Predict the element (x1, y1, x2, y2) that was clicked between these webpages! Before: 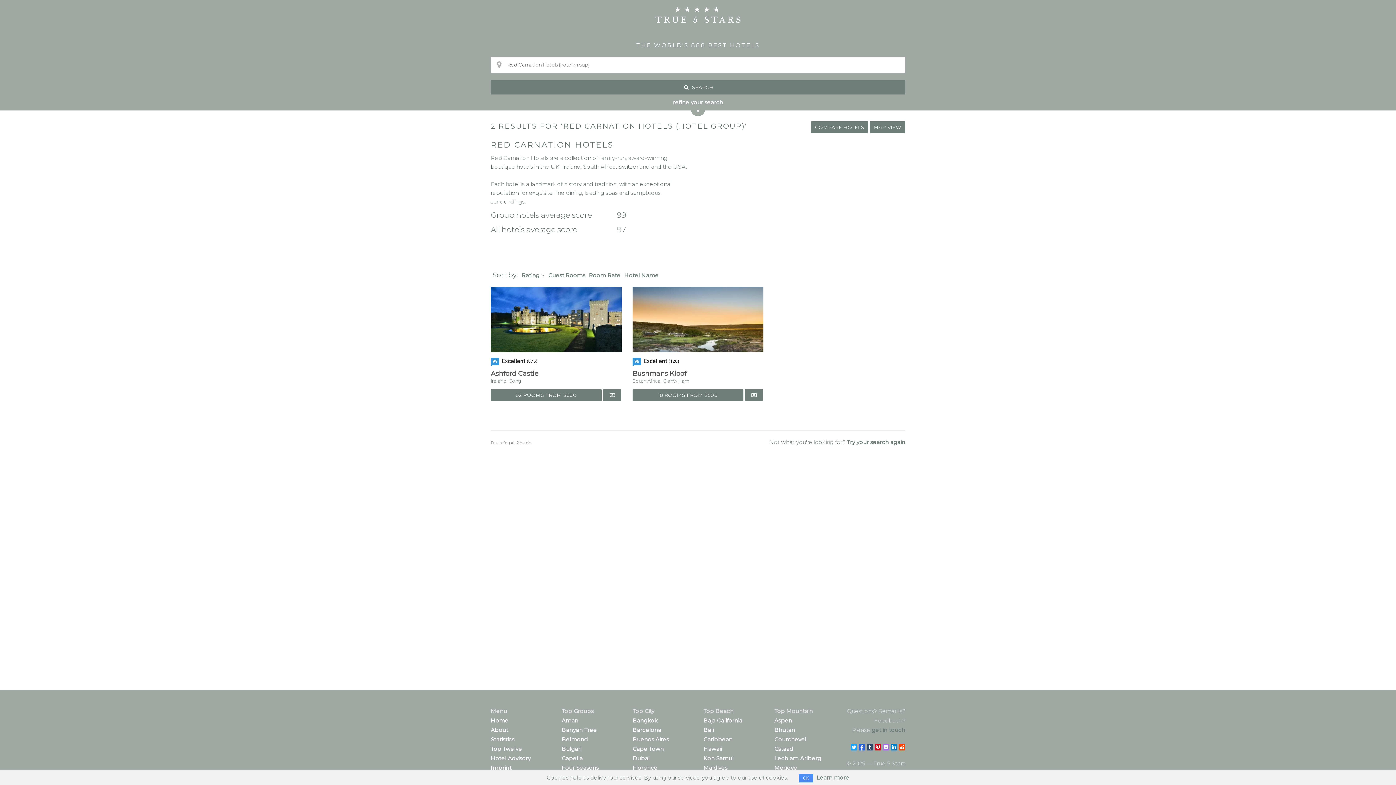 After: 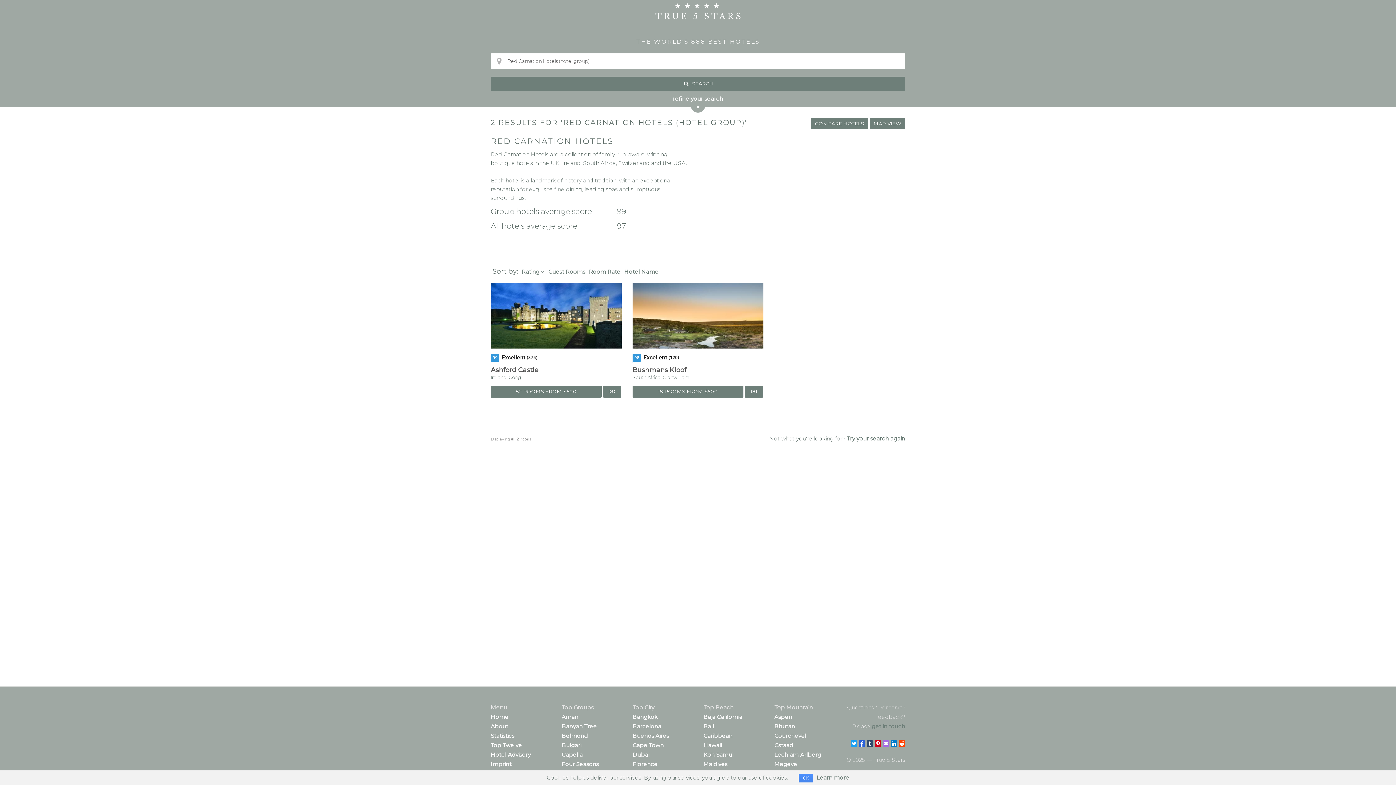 Action: label: Try your search again bbox: (846, 438, 905, 445)